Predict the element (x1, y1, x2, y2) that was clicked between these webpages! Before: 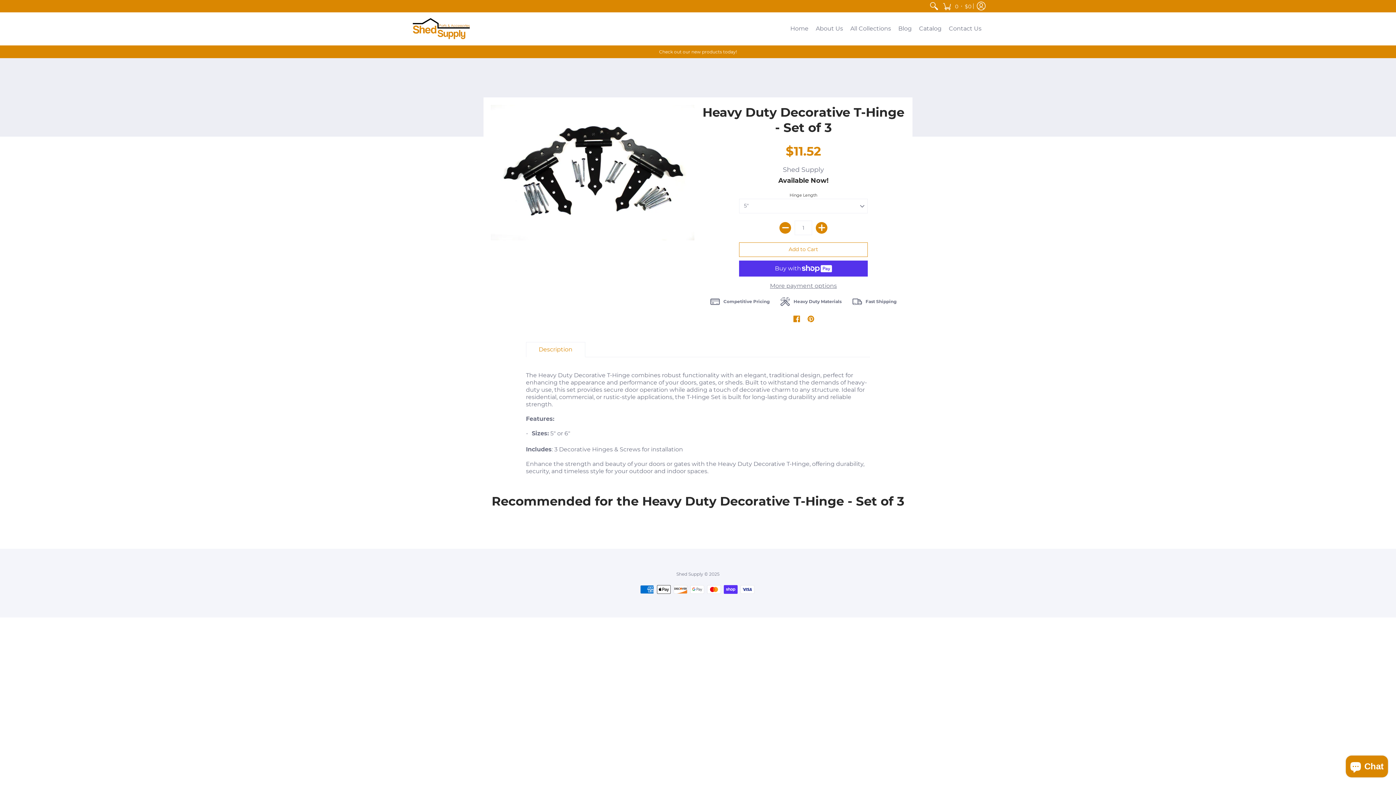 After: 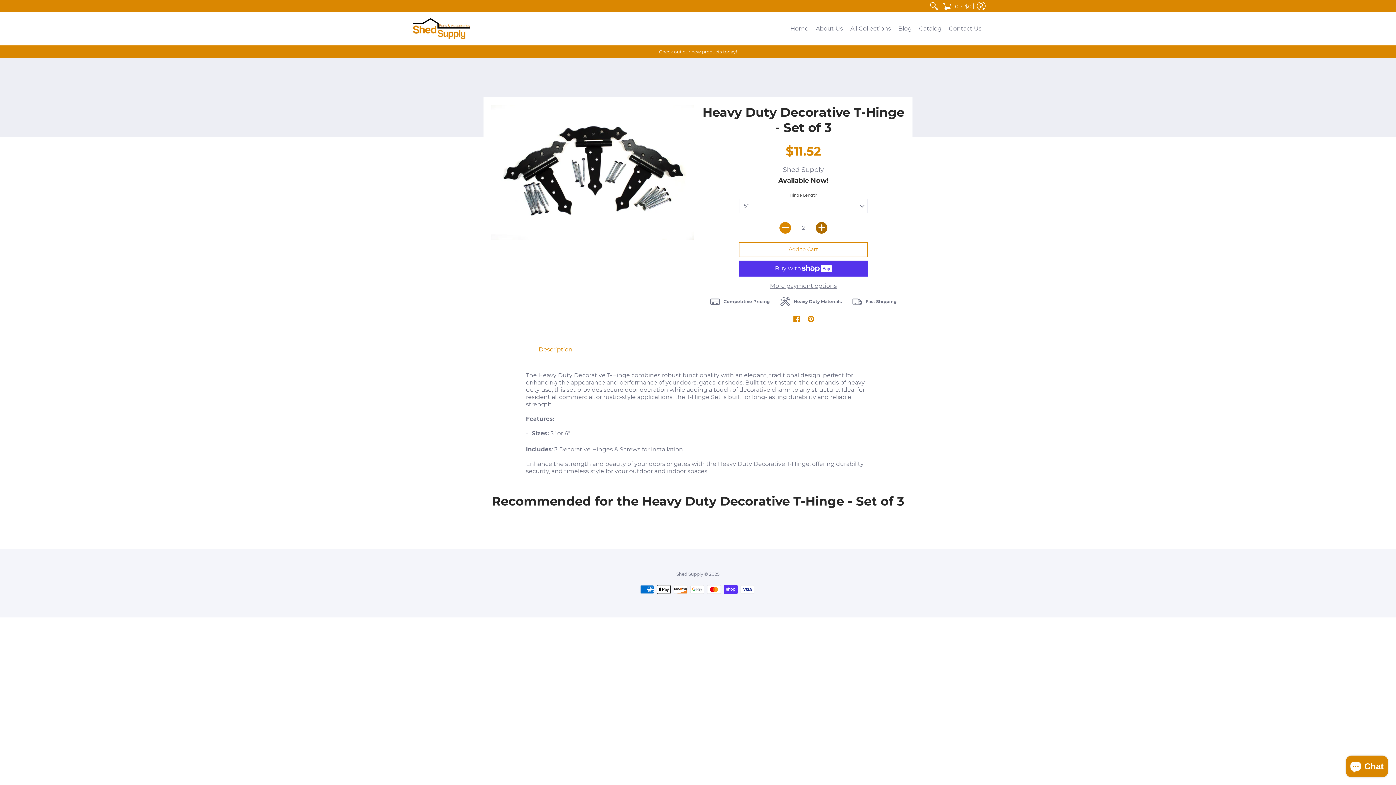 Action: label: Add bbox: (816, 222, 827, 233)